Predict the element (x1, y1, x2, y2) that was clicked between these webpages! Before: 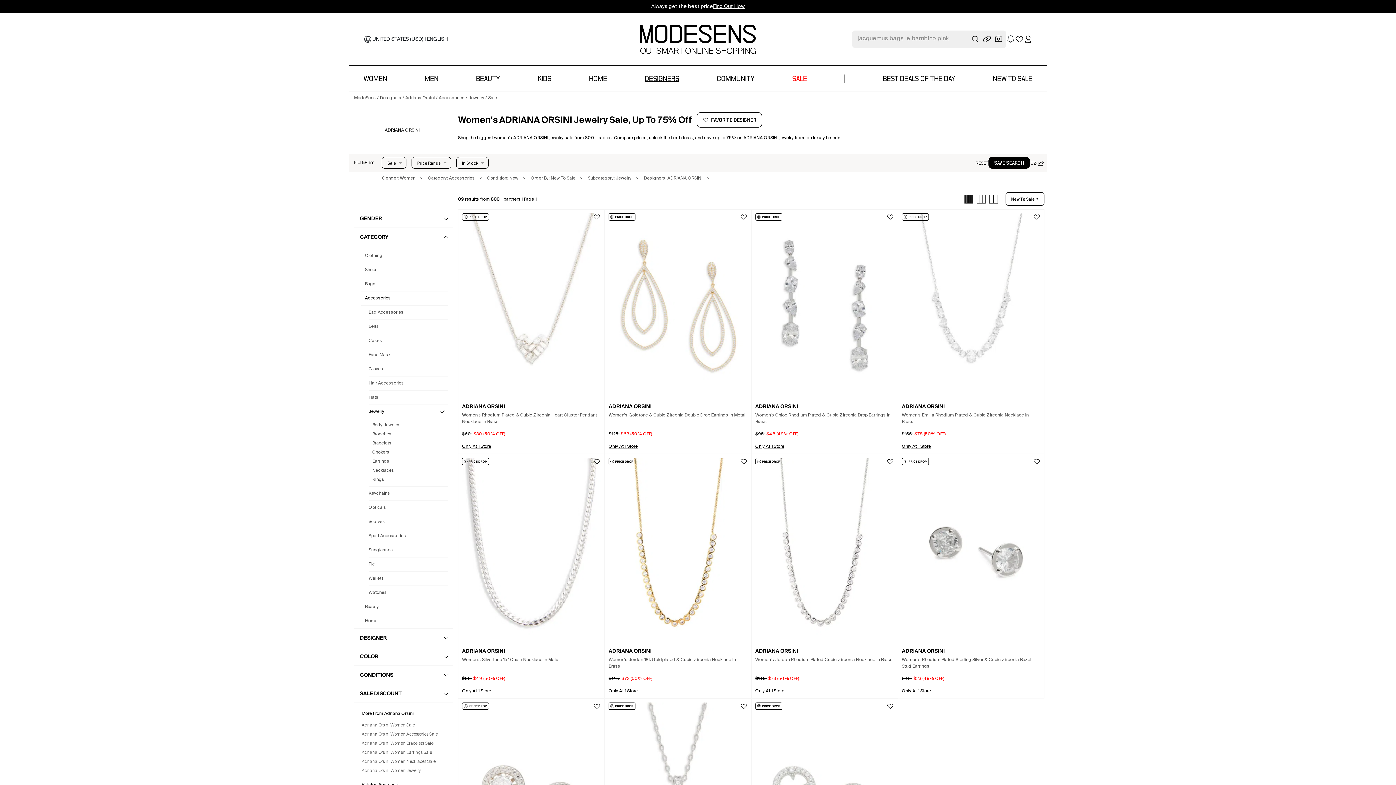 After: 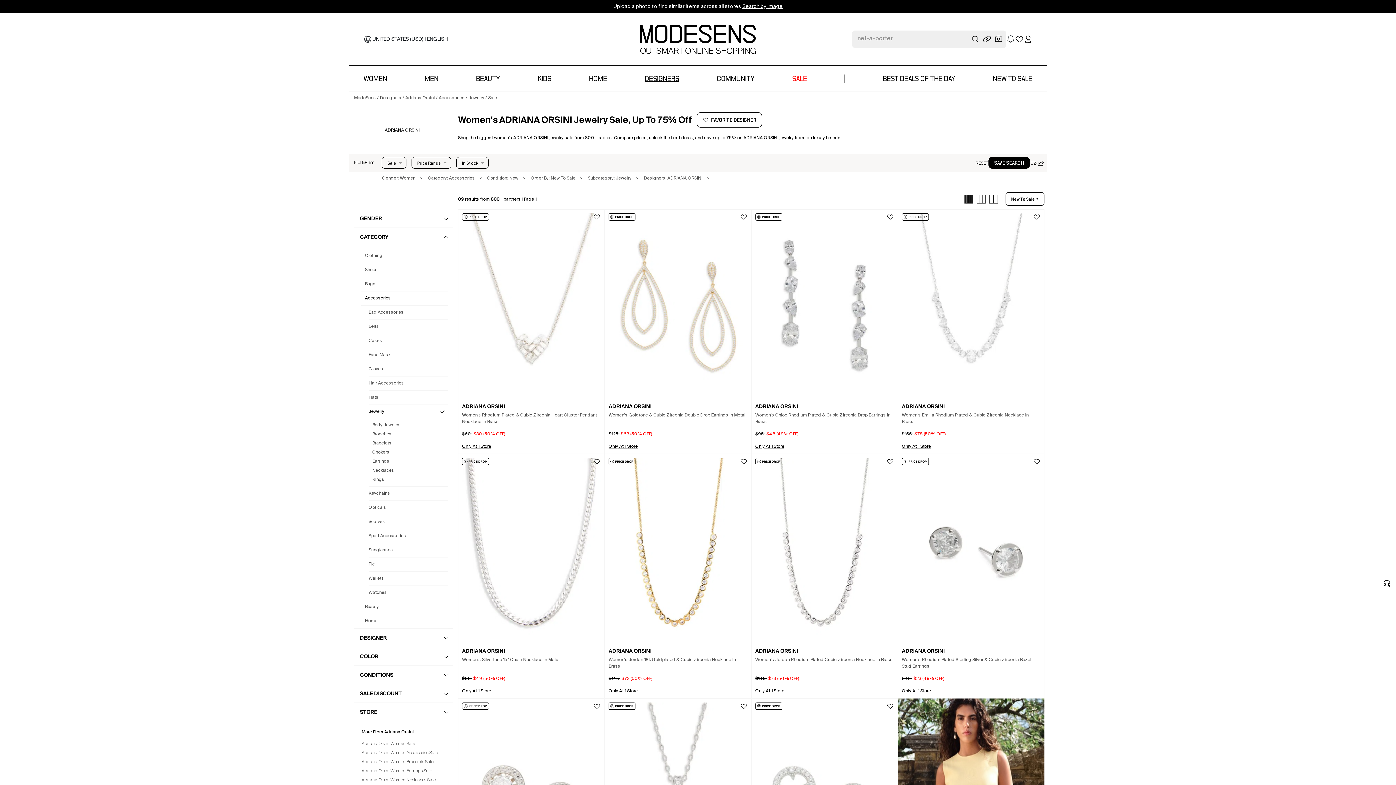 Action: bbox: (354, 666, 453, 684) label: CONDITIONS